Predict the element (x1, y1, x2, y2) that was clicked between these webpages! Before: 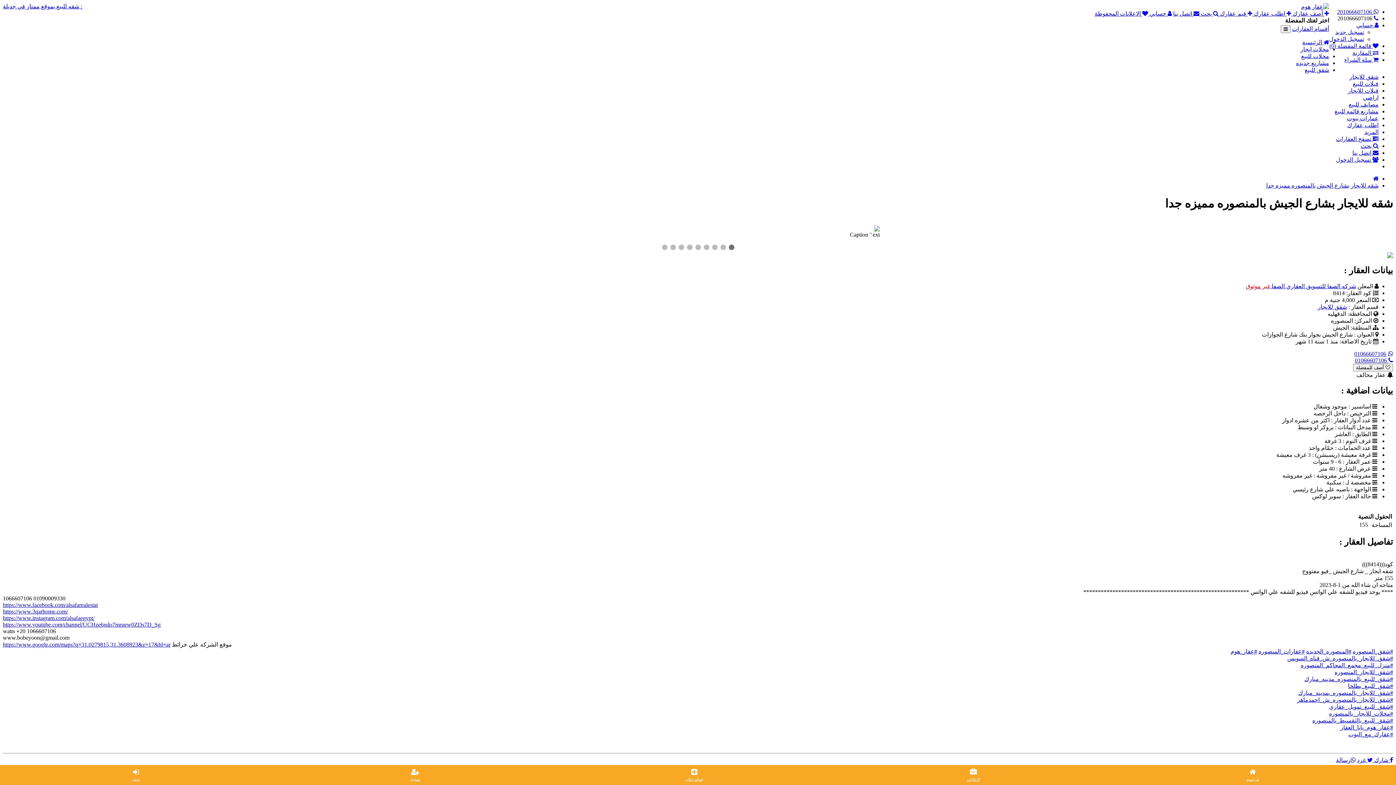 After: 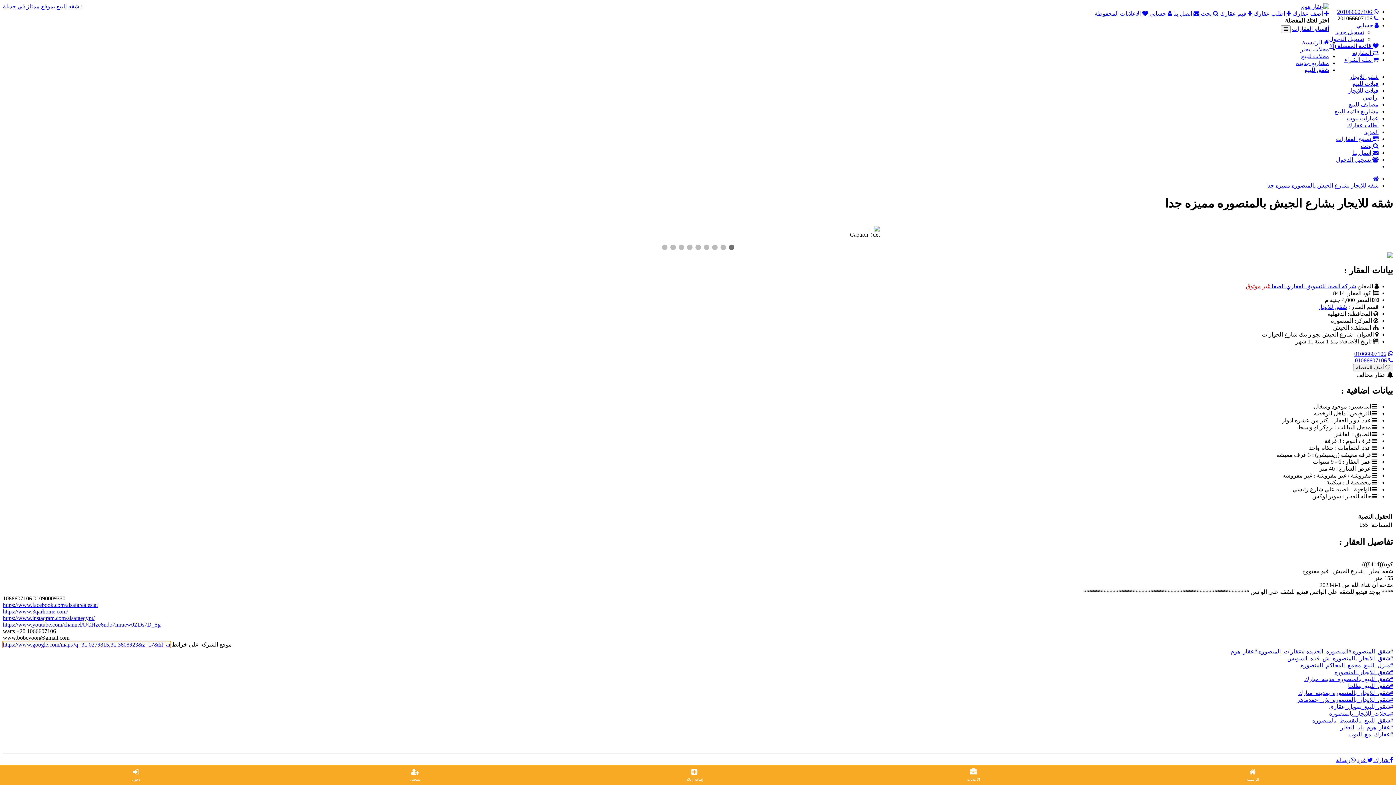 Action: label: https://www.google.com/maps?q=31.0279815,31.3608923&z=17&hl=ar bbox: (2, 641, 170, 647)